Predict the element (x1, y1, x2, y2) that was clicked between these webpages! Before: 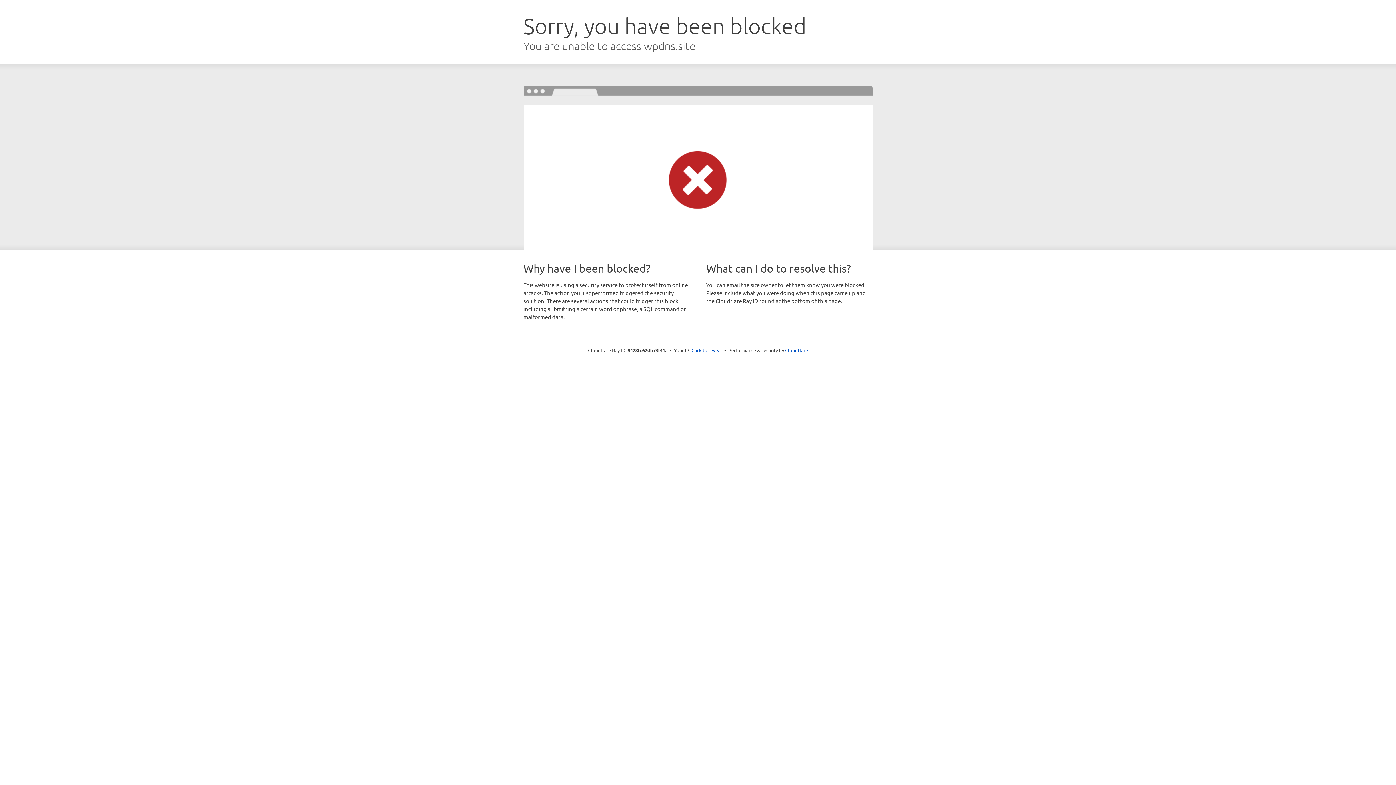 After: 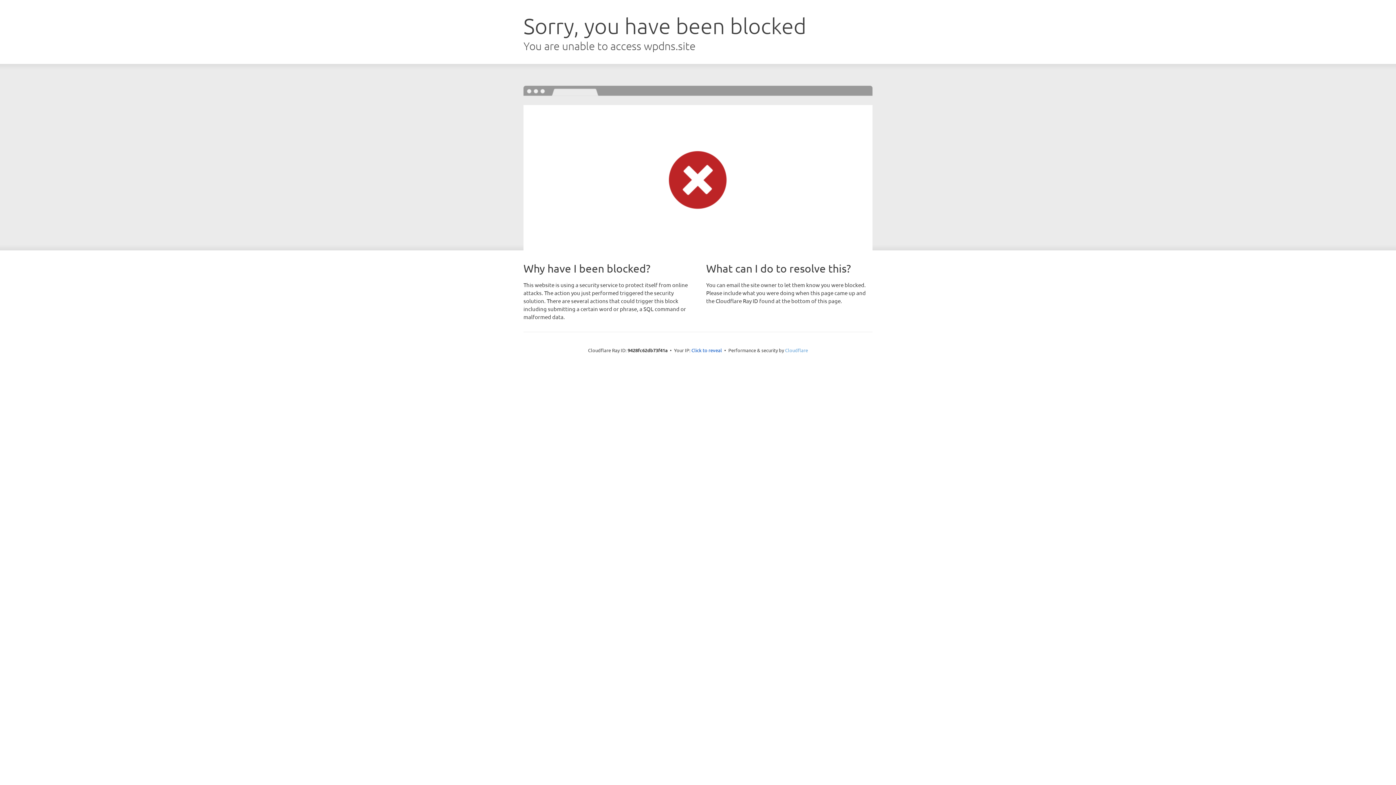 Action: label: Cloudflare bbox: (785, 347, 808, 353)